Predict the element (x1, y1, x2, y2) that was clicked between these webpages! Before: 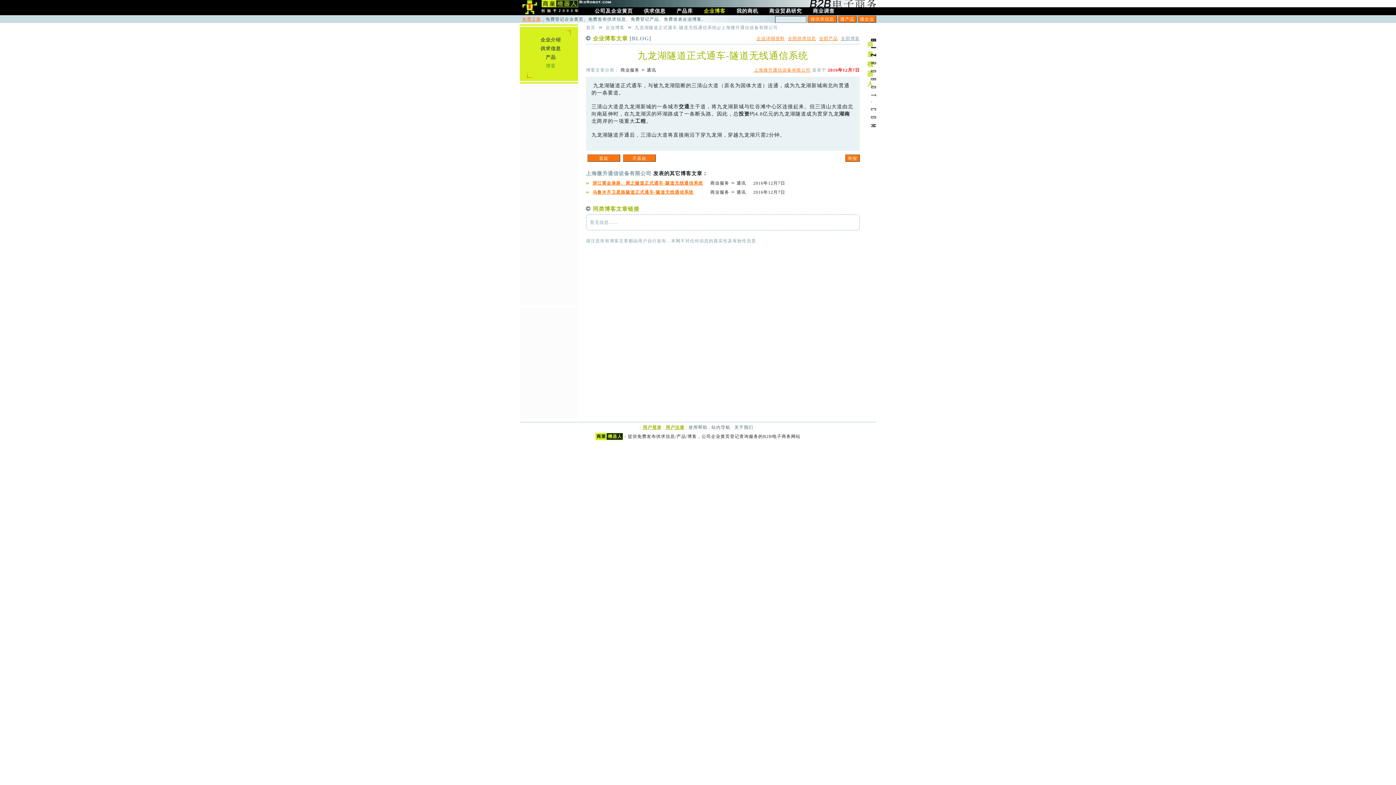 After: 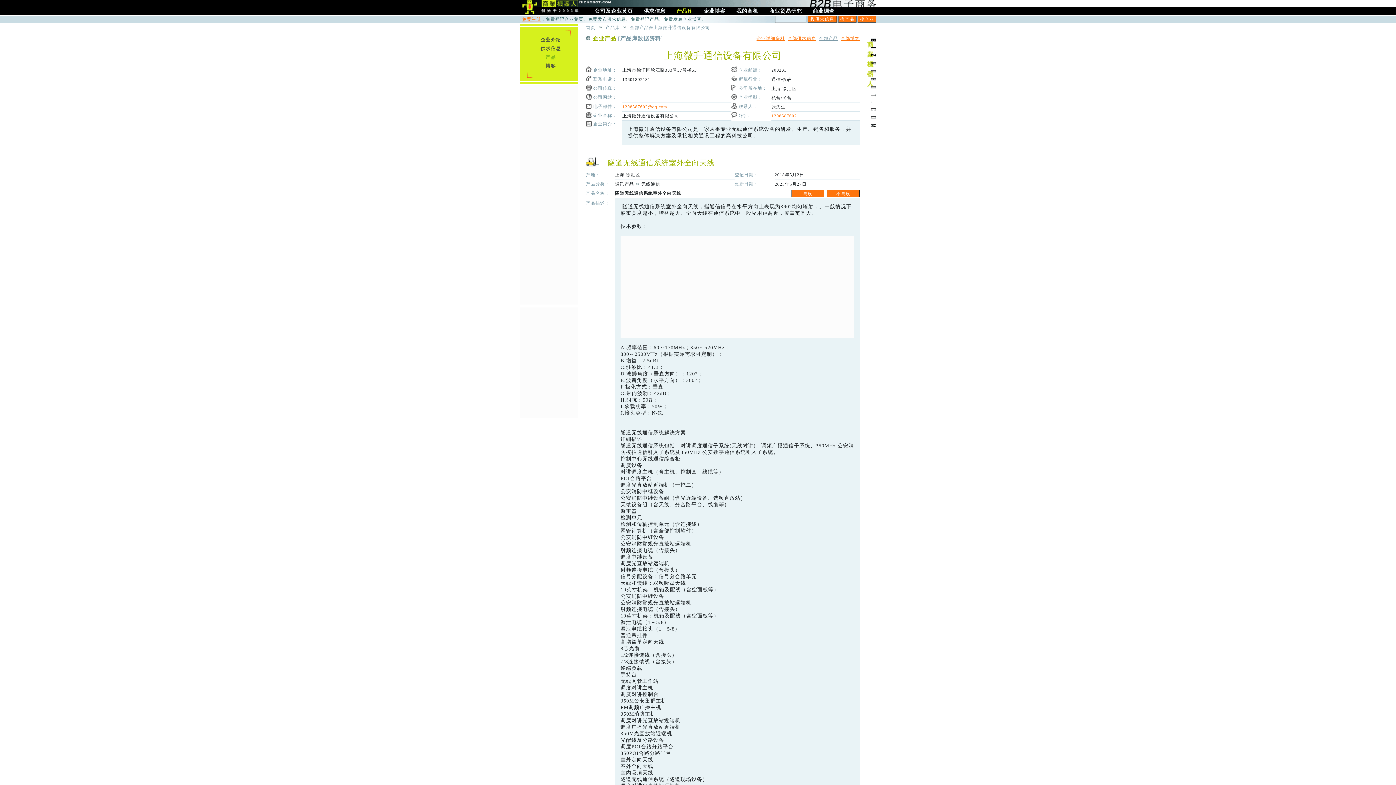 Action: label: 产品 bbox: (527, 54, 574, 60)